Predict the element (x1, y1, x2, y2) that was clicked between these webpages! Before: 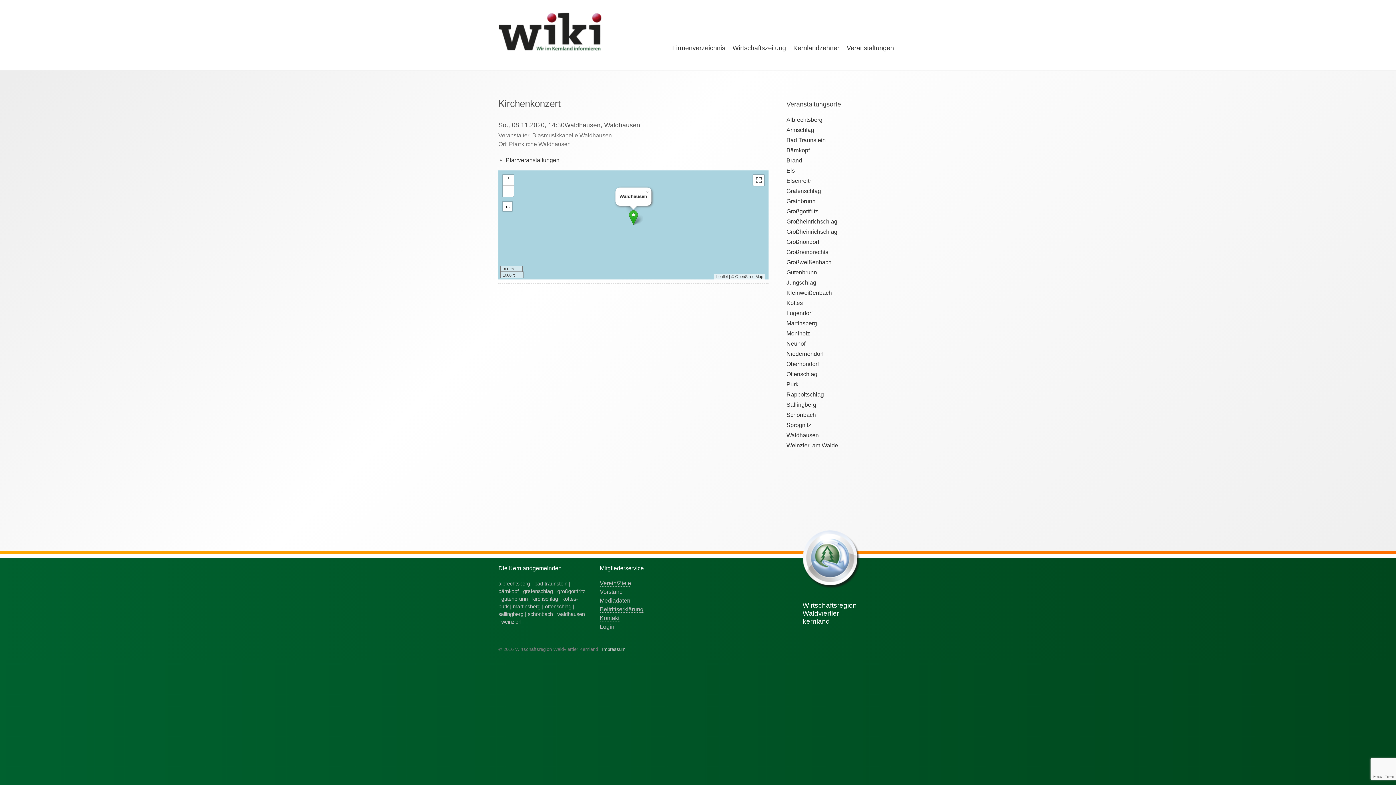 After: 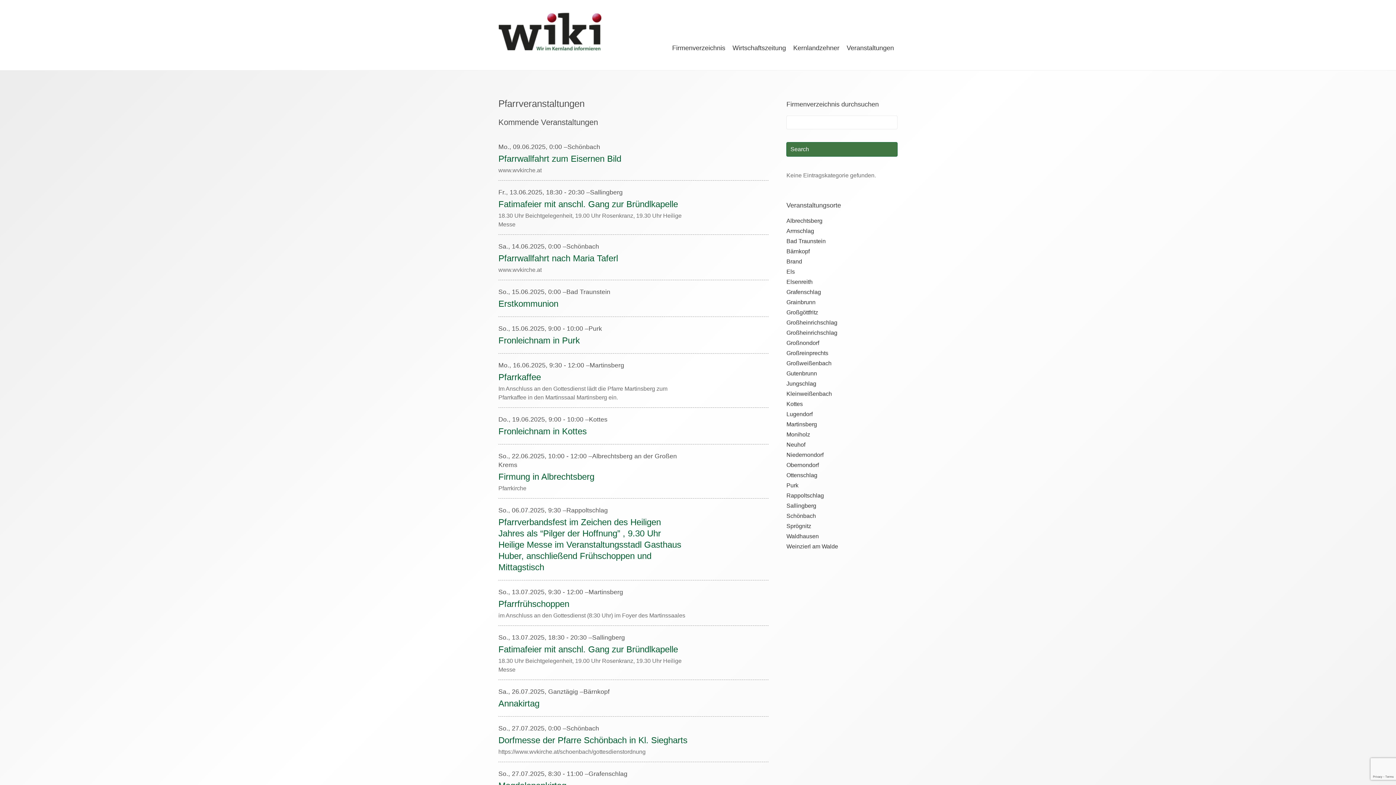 Action: bbox: (505, 157, 559, 163) label: Pfarrveranstaltungen